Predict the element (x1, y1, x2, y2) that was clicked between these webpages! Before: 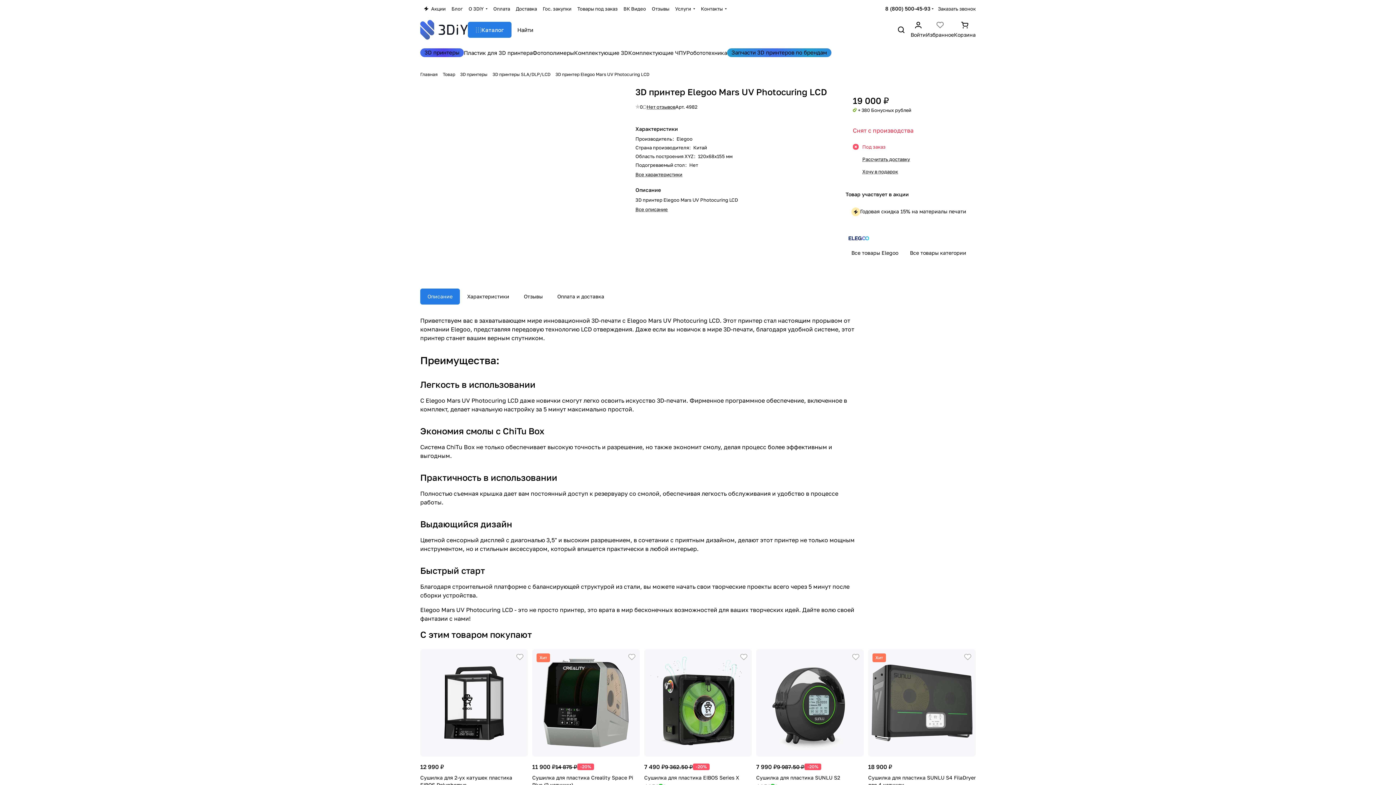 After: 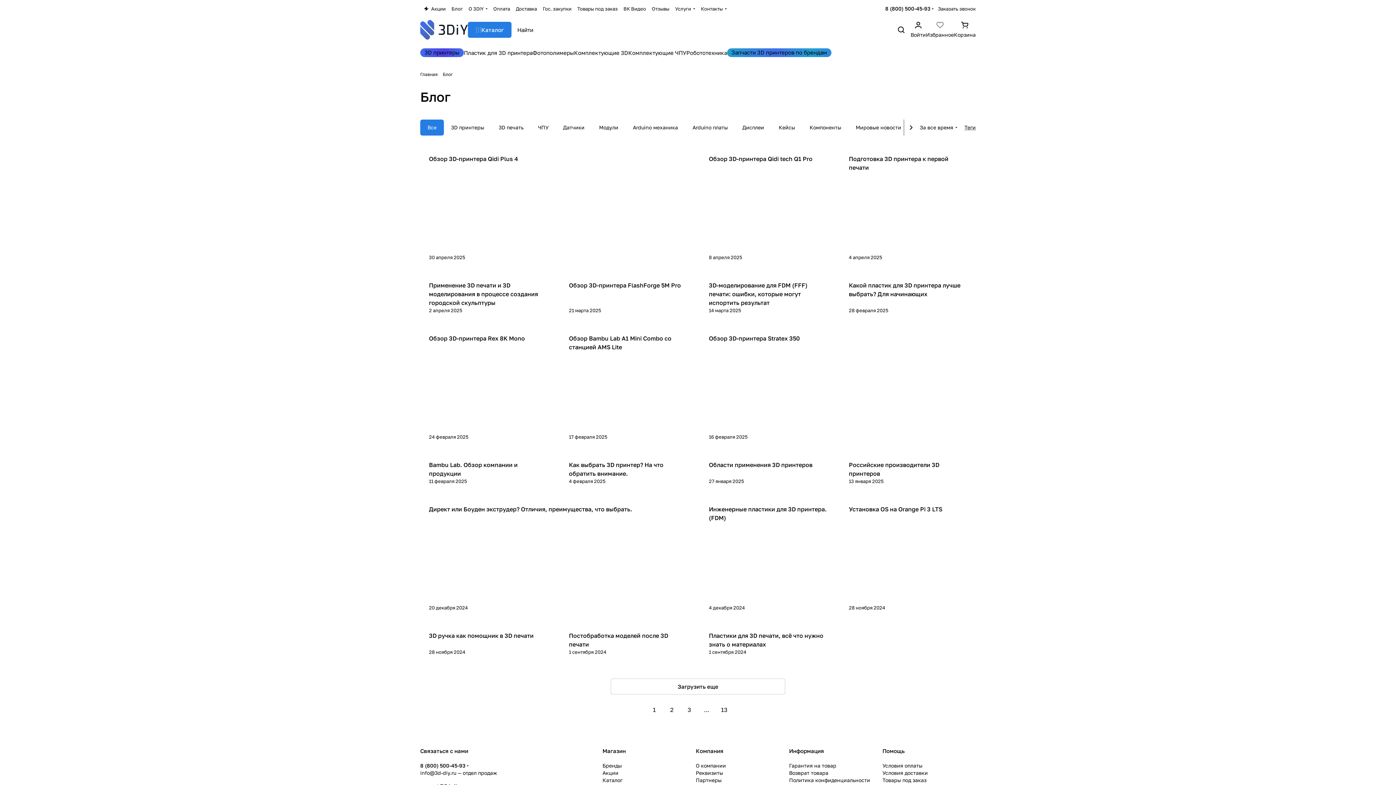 Action: bbox: (448, 5, 465, 12) label: Блог